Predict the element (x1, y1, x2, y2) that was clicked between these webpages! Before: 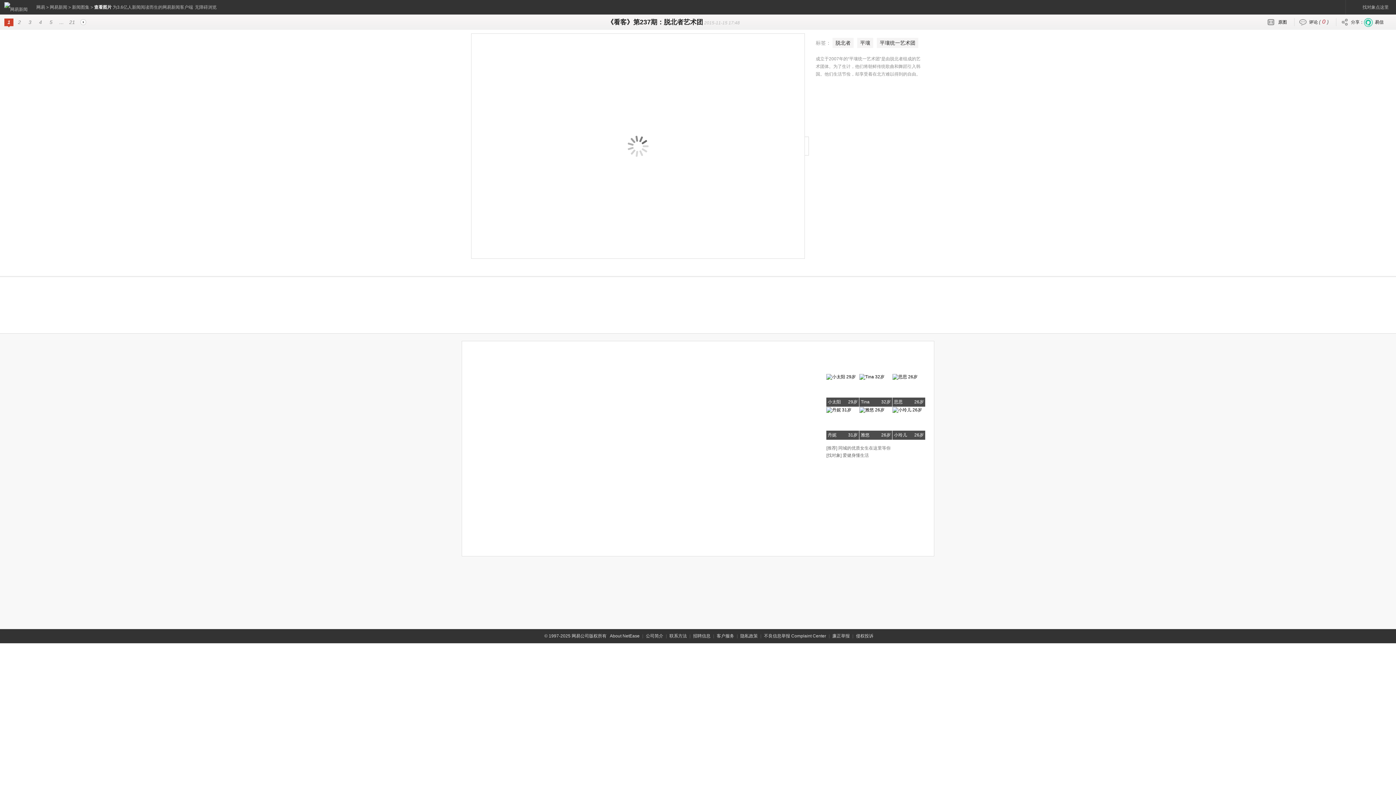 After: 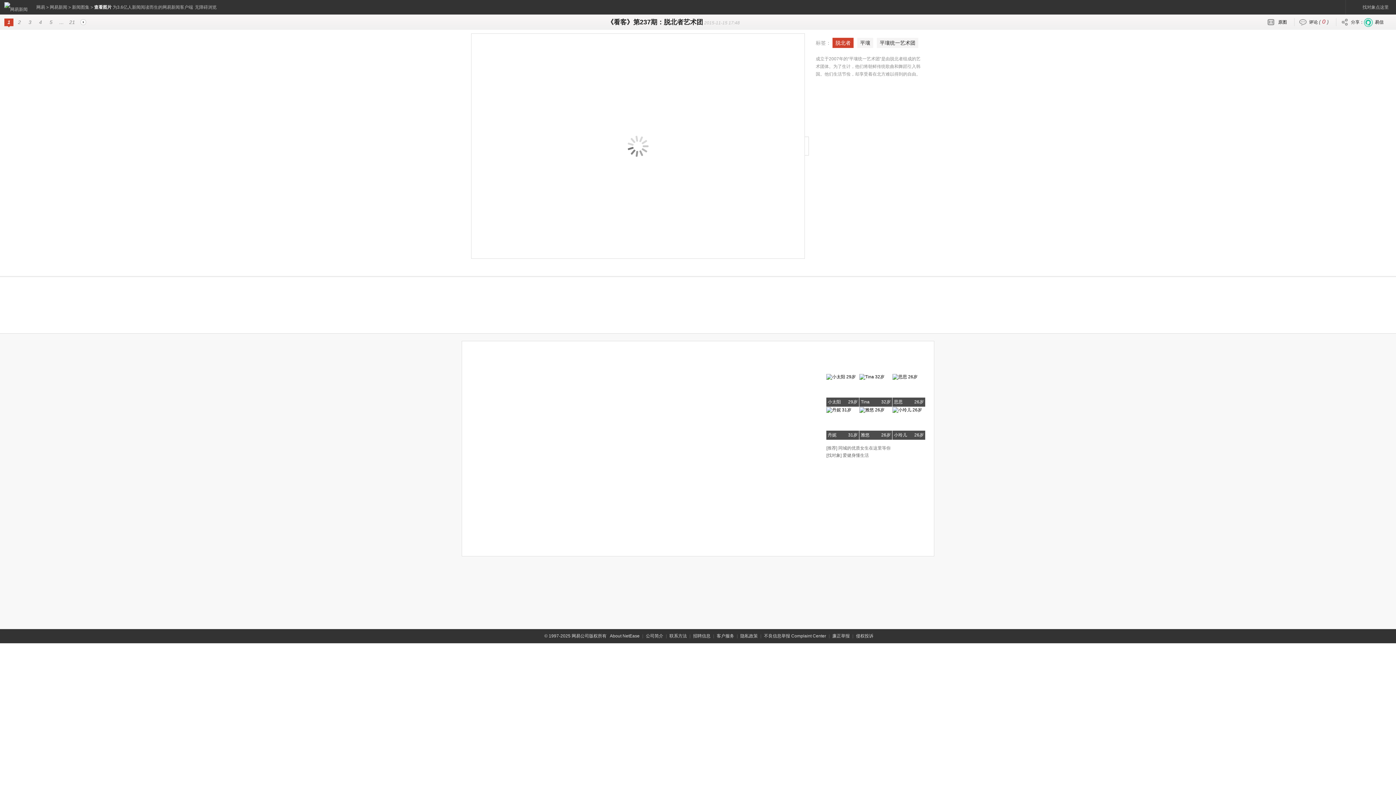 Action: label: 脱北者 bbox: (832, 37, 853, 48)